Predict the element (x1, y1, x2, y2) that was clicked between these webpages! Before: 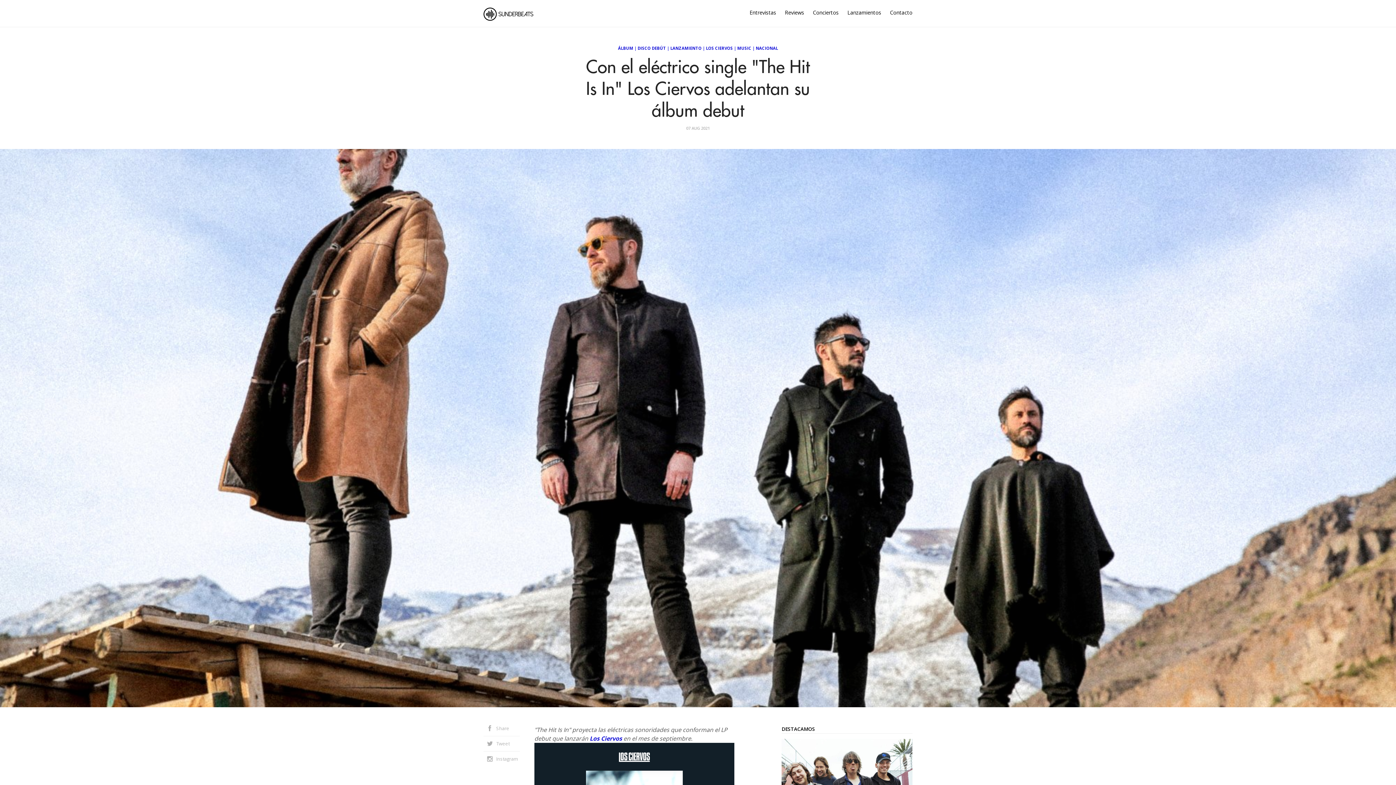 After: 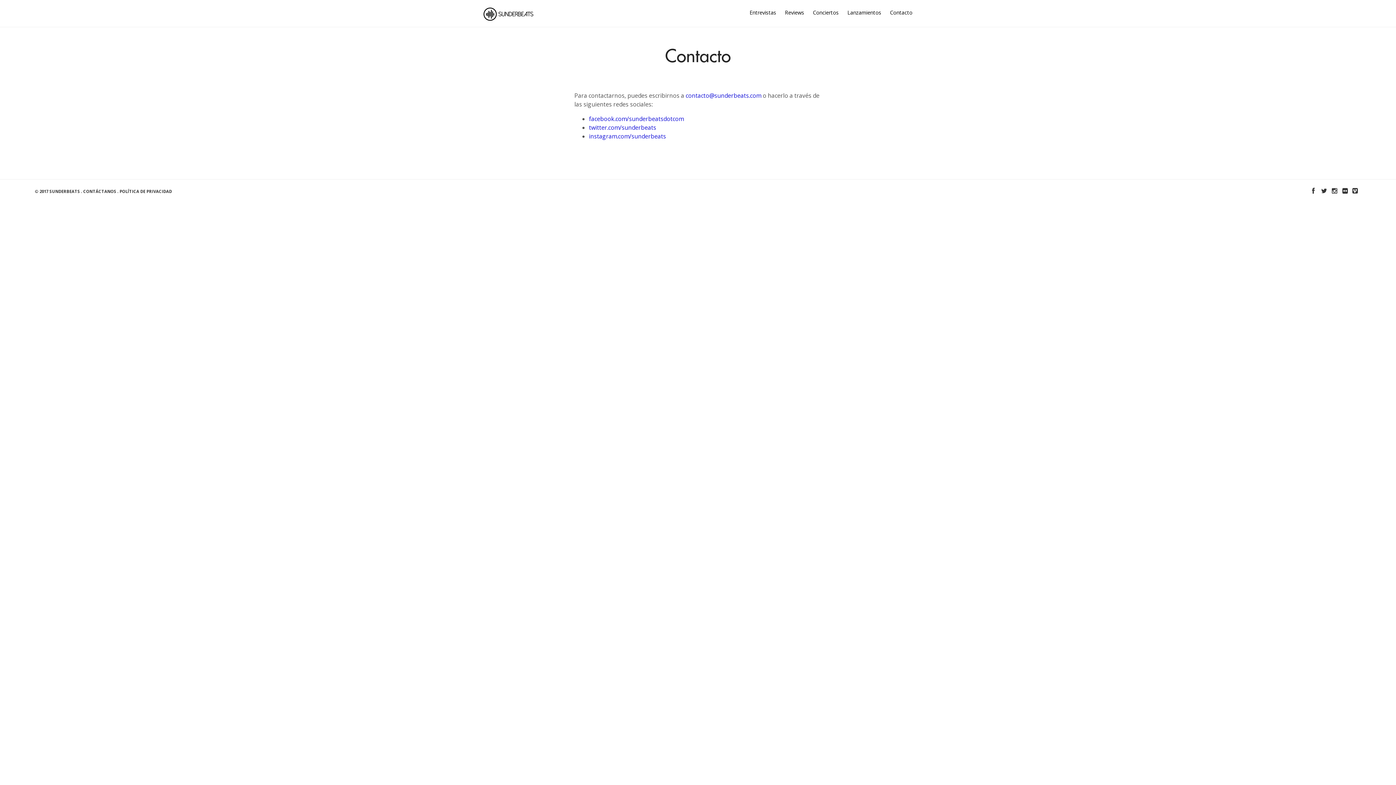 Action: bbox: (890, 9, 912, 16) label: Contacto